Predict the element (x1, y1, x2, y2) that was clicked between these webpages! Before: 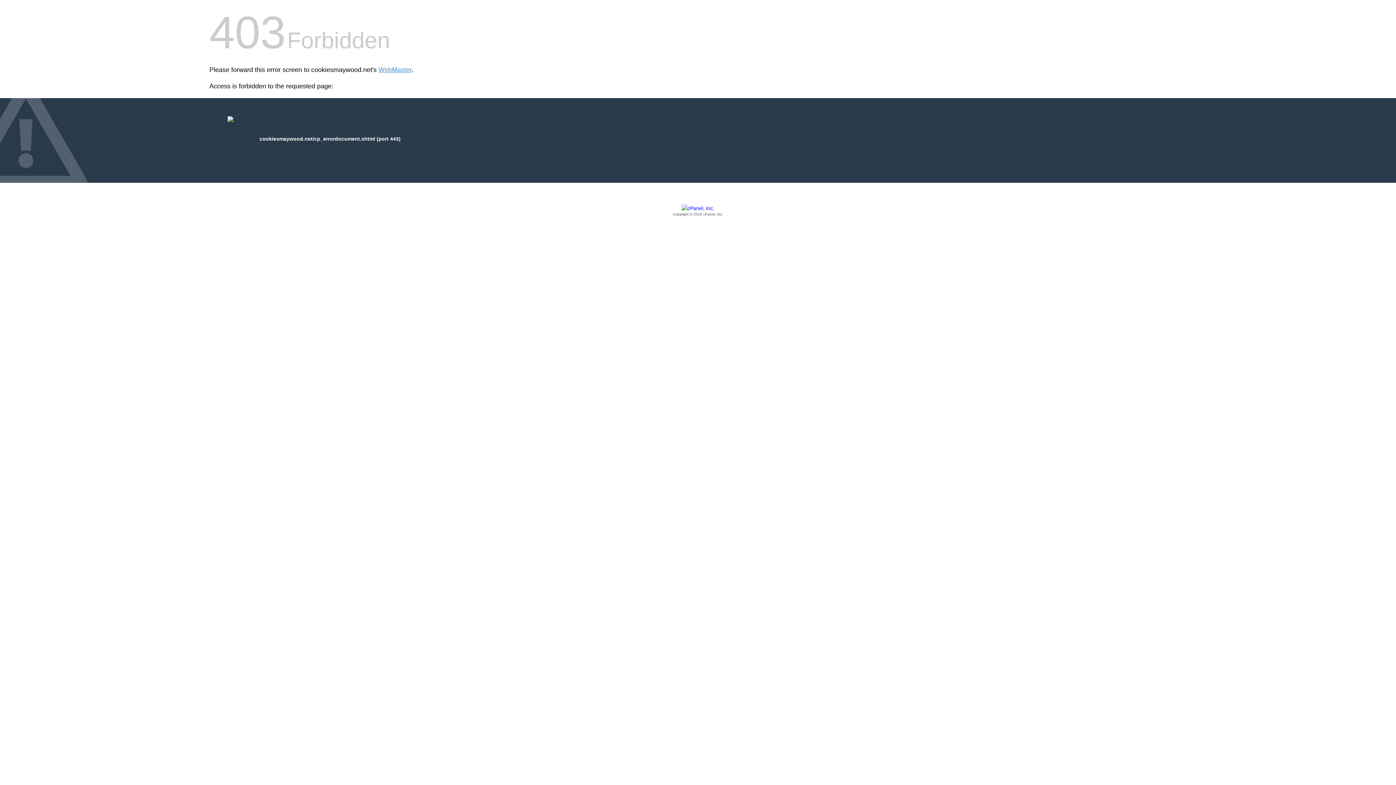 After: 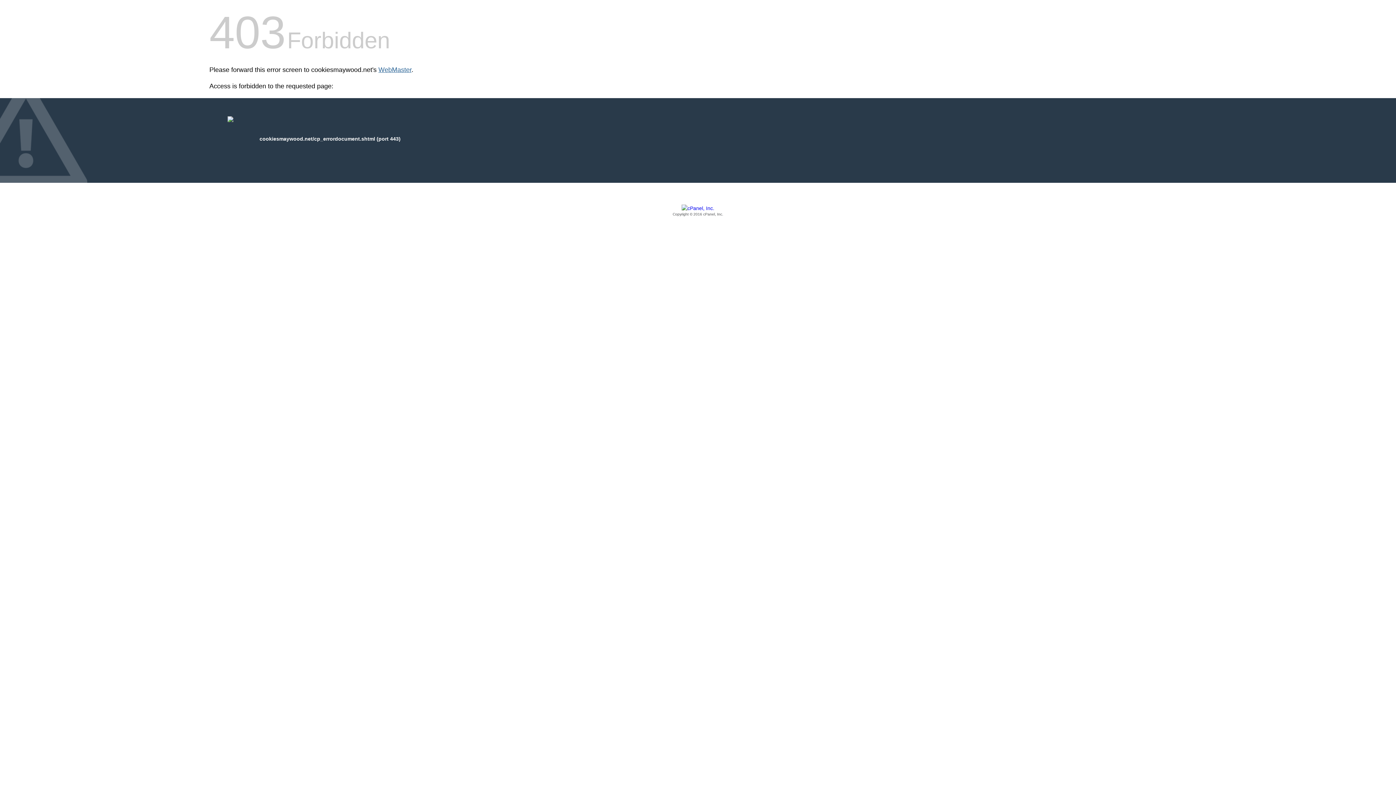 Action: bbox: (378, 66, 411, 73) label: WebMaster